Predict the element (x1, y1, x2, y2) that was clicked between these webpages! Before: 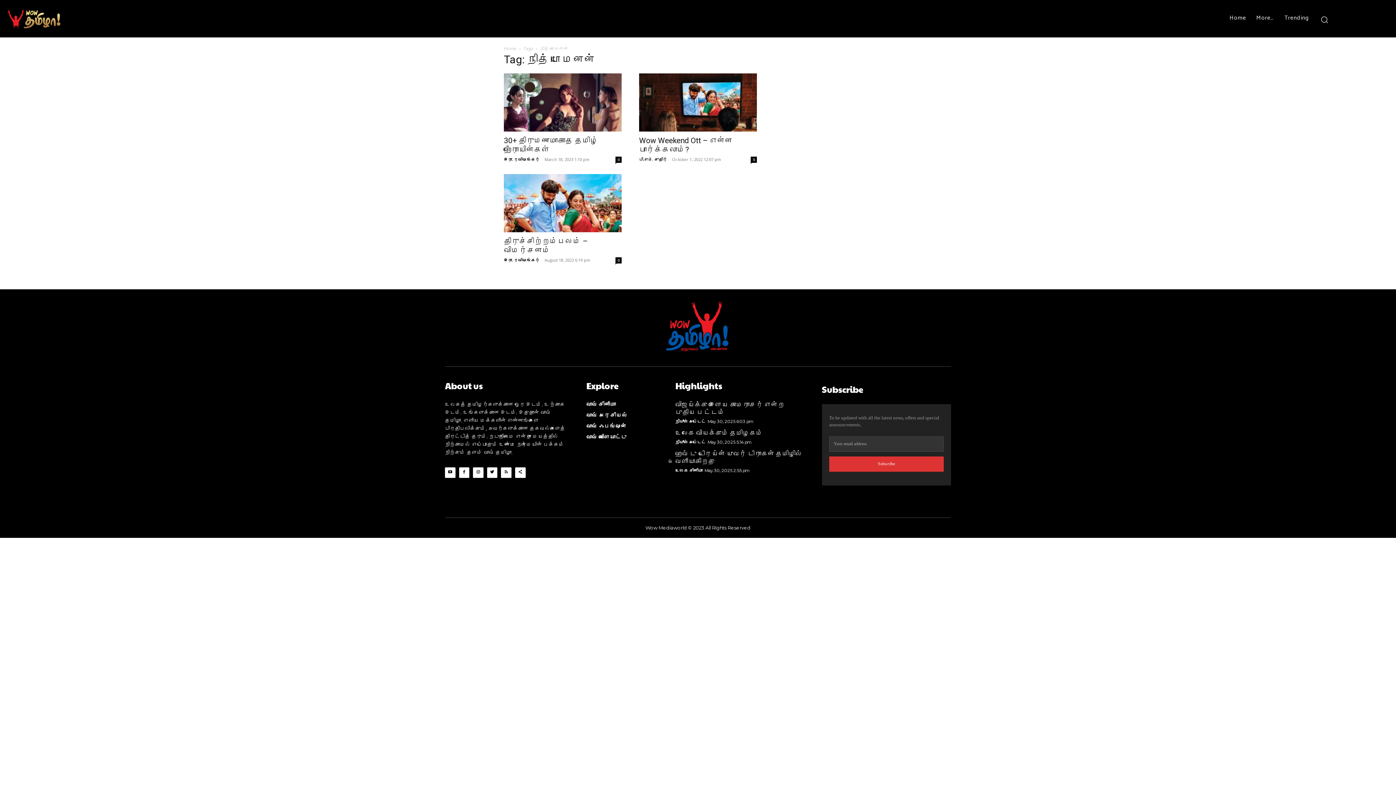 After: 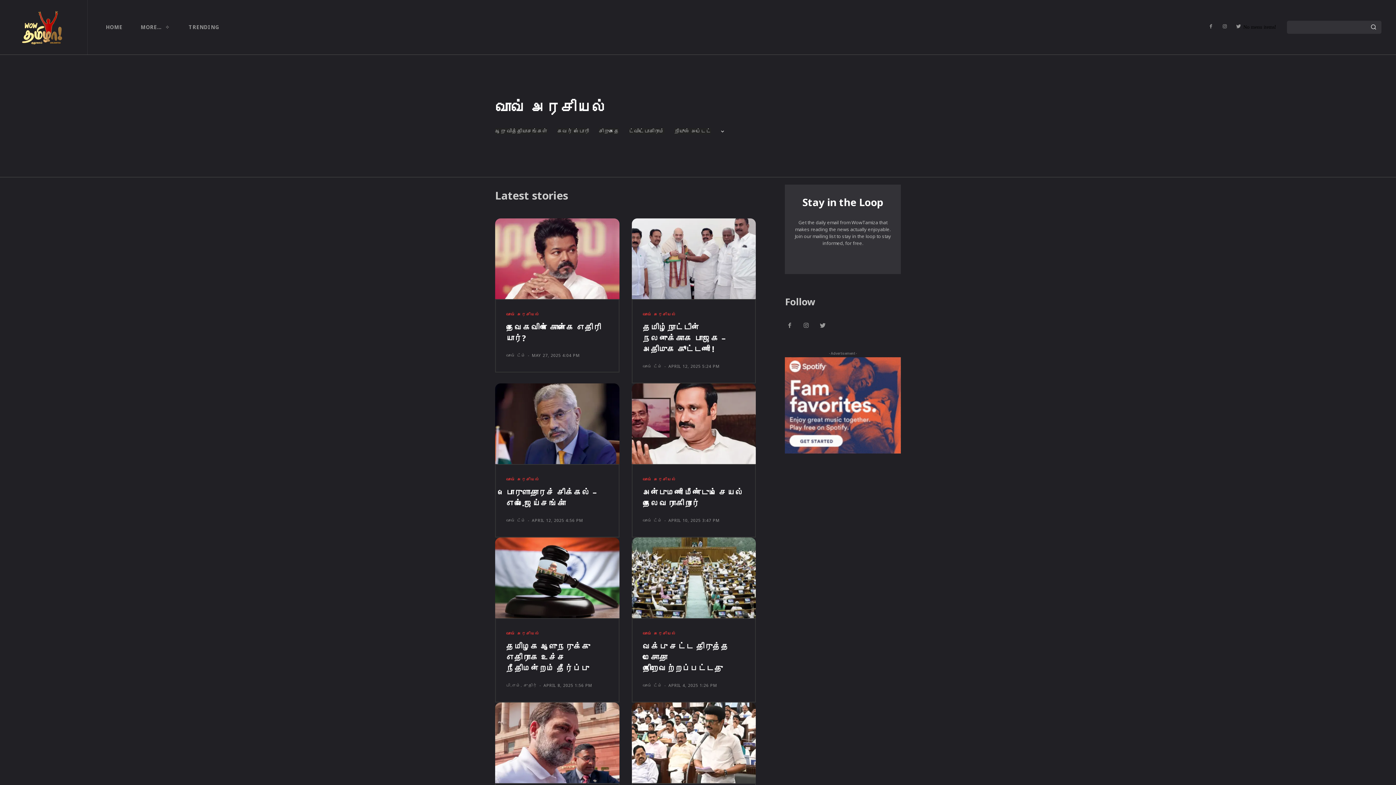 Action: label: வாவ் அரசியல் bbox: (586, 412, 658, 418)